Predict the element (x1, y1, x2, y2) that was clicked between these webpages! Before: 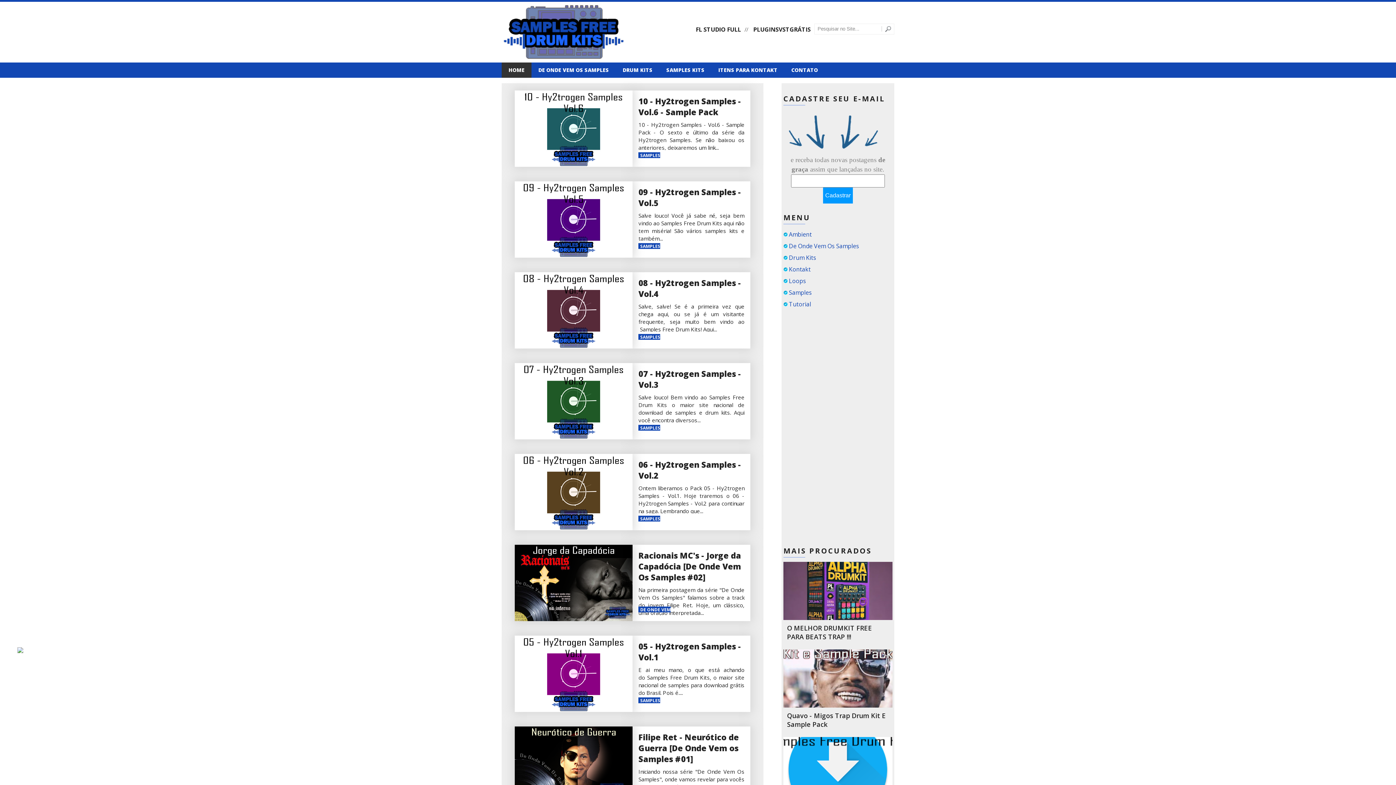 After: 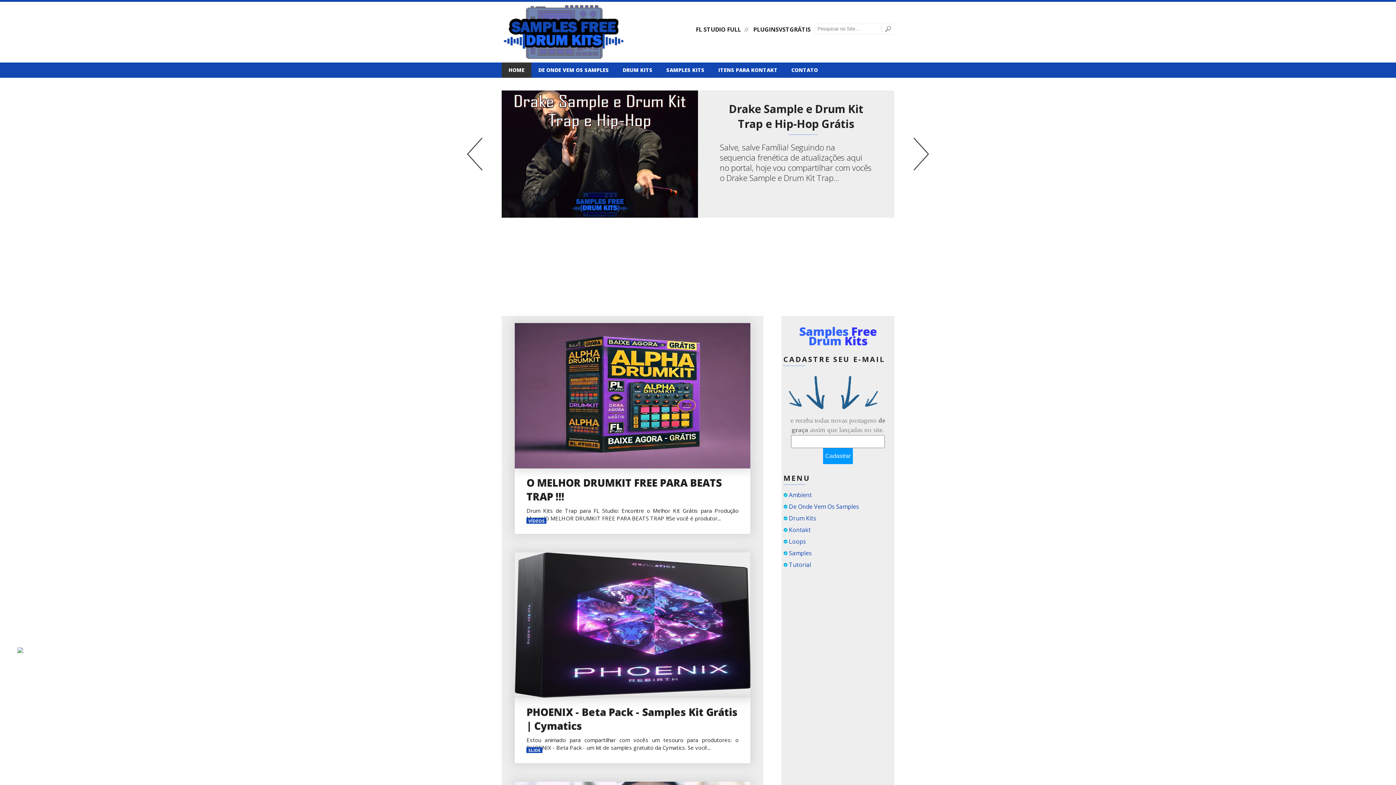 Action: bbox: (503, 3, 624, 60)